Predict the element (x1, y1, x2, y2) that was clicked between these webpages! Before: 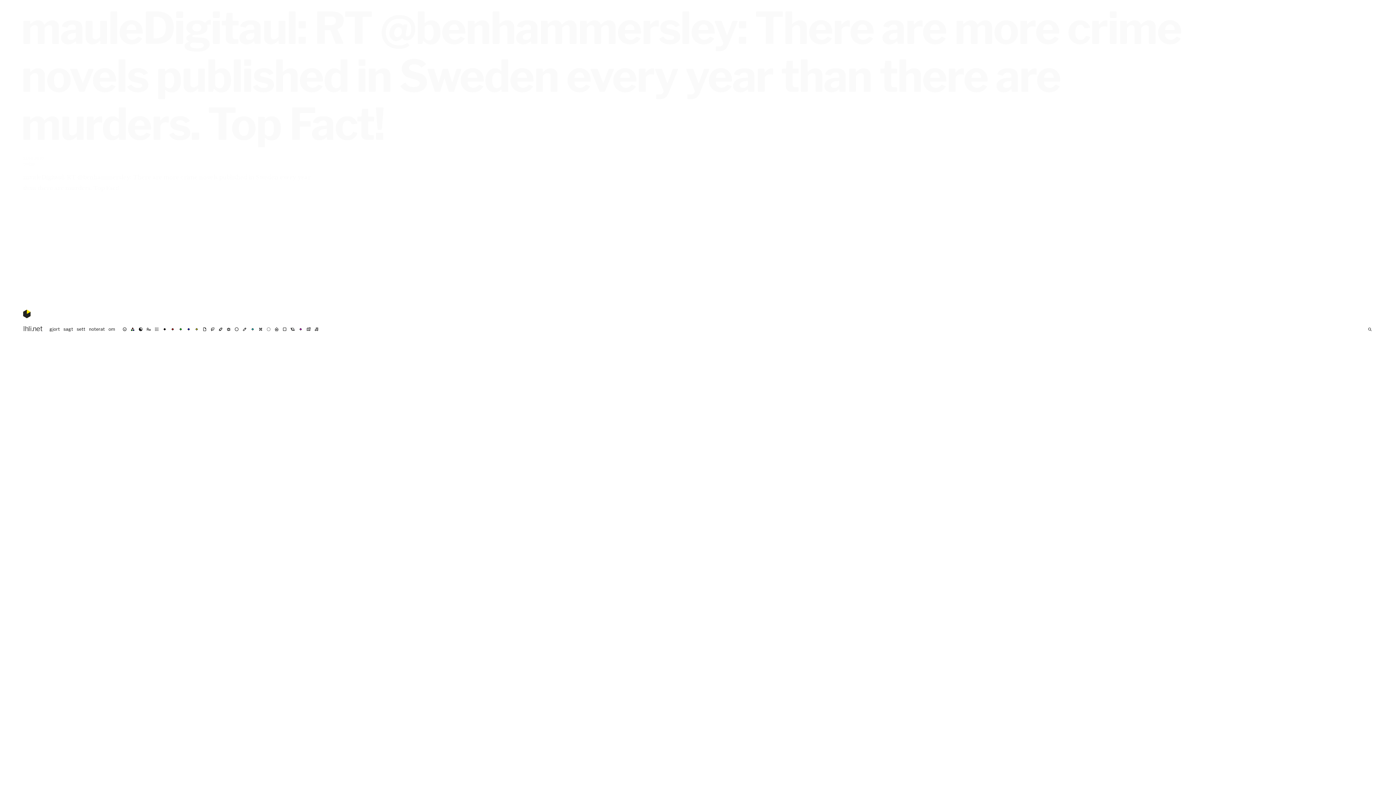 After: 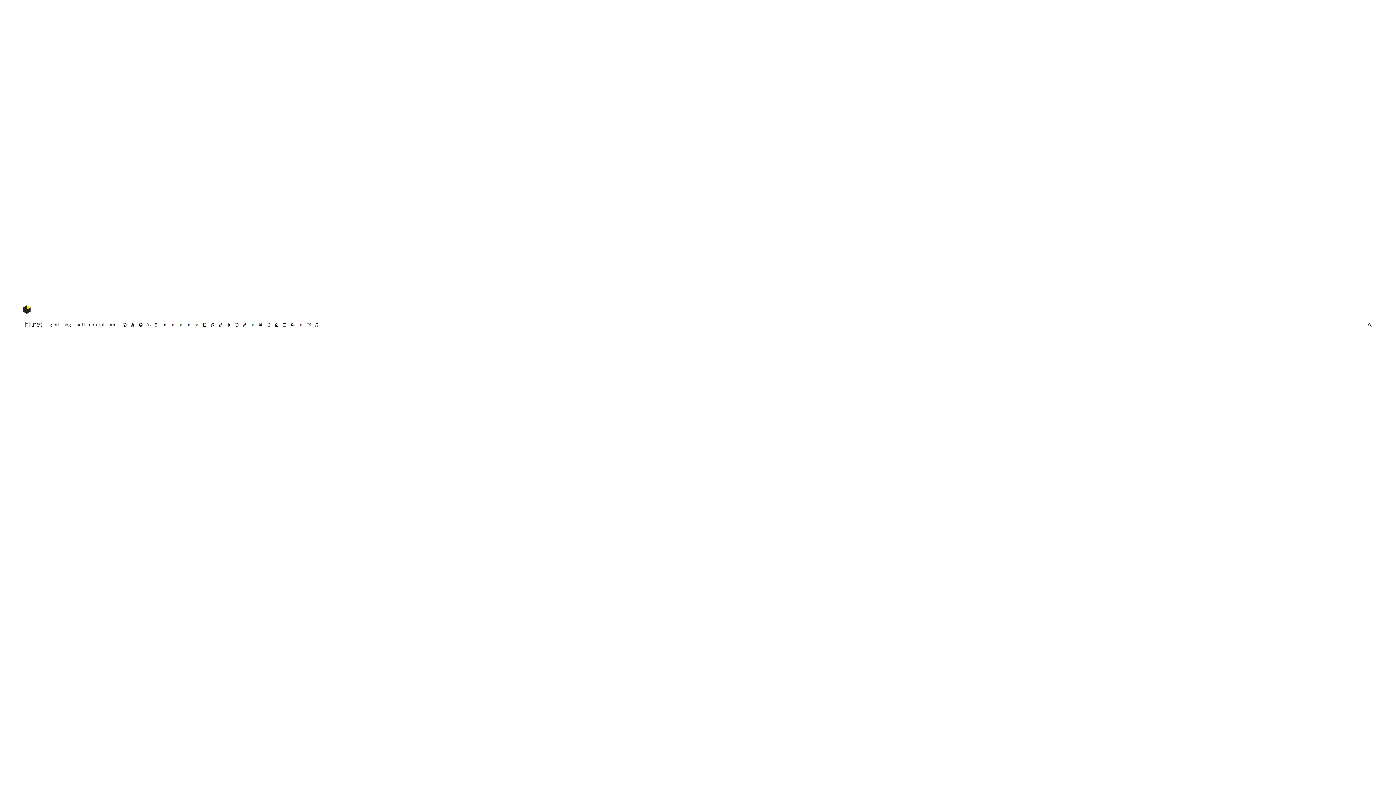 Action: label: ✍︎ bbox: (242, 327, 246, 331)